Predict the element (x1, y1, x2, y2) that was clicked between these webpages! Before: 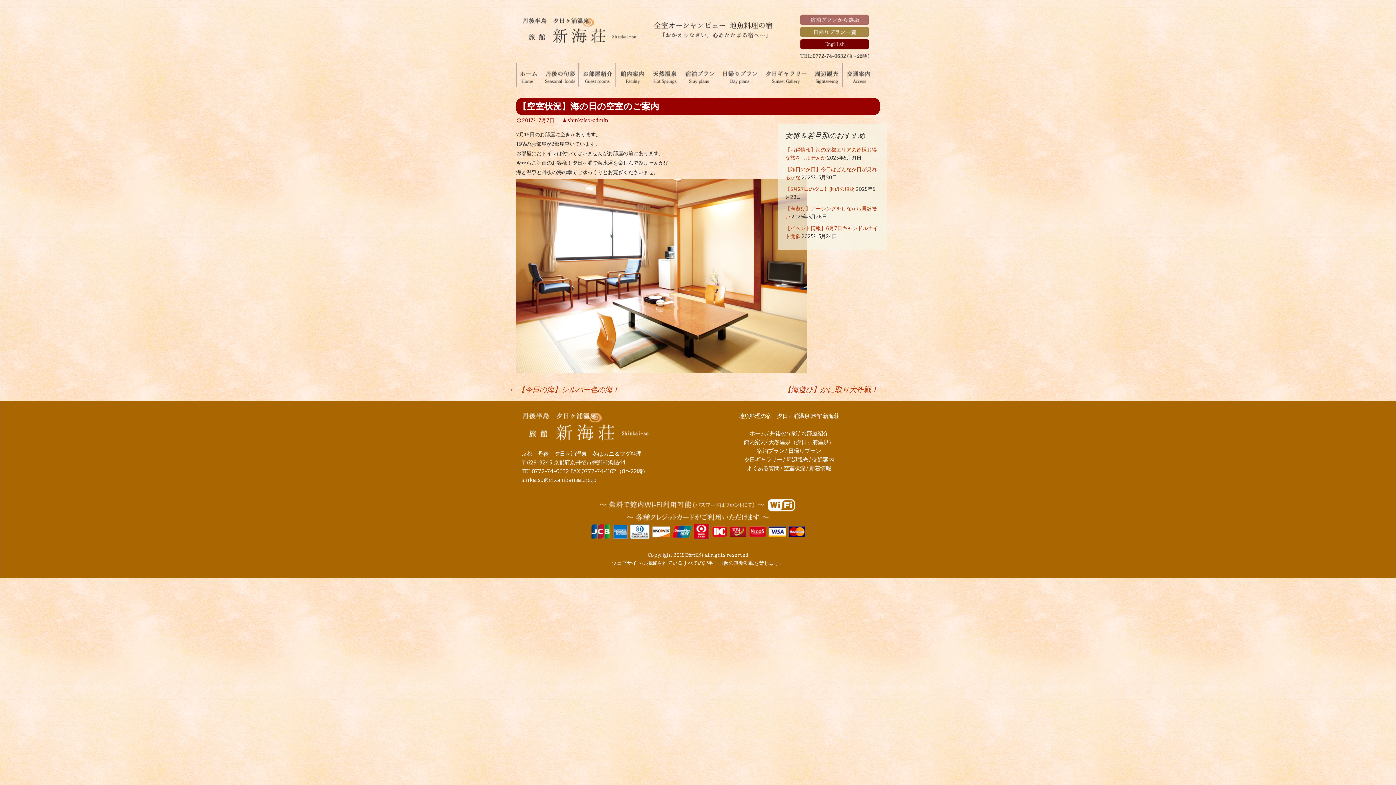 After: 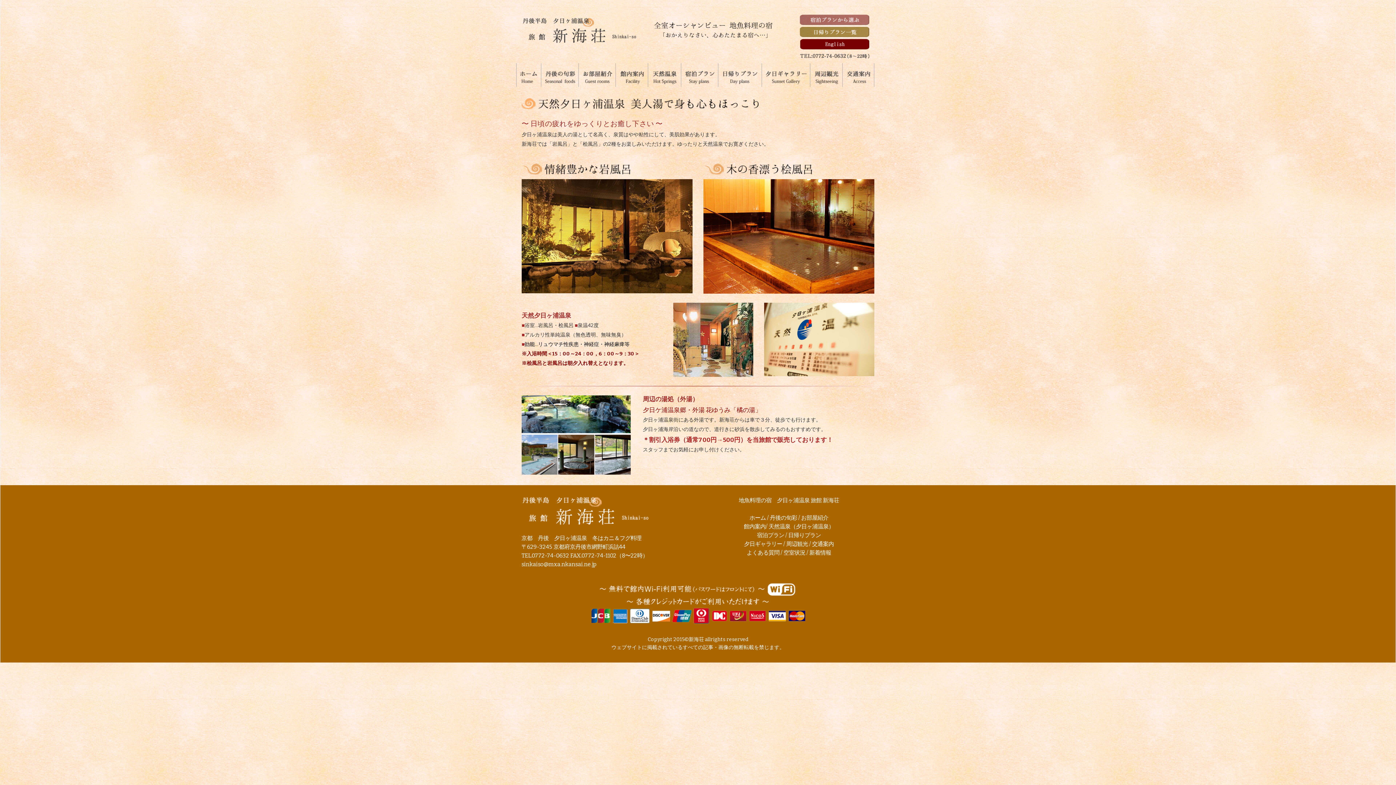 Action: label: 天然温泉（夕日ヶ浦温泉）
 bbox: (768, 439, 834, 445)